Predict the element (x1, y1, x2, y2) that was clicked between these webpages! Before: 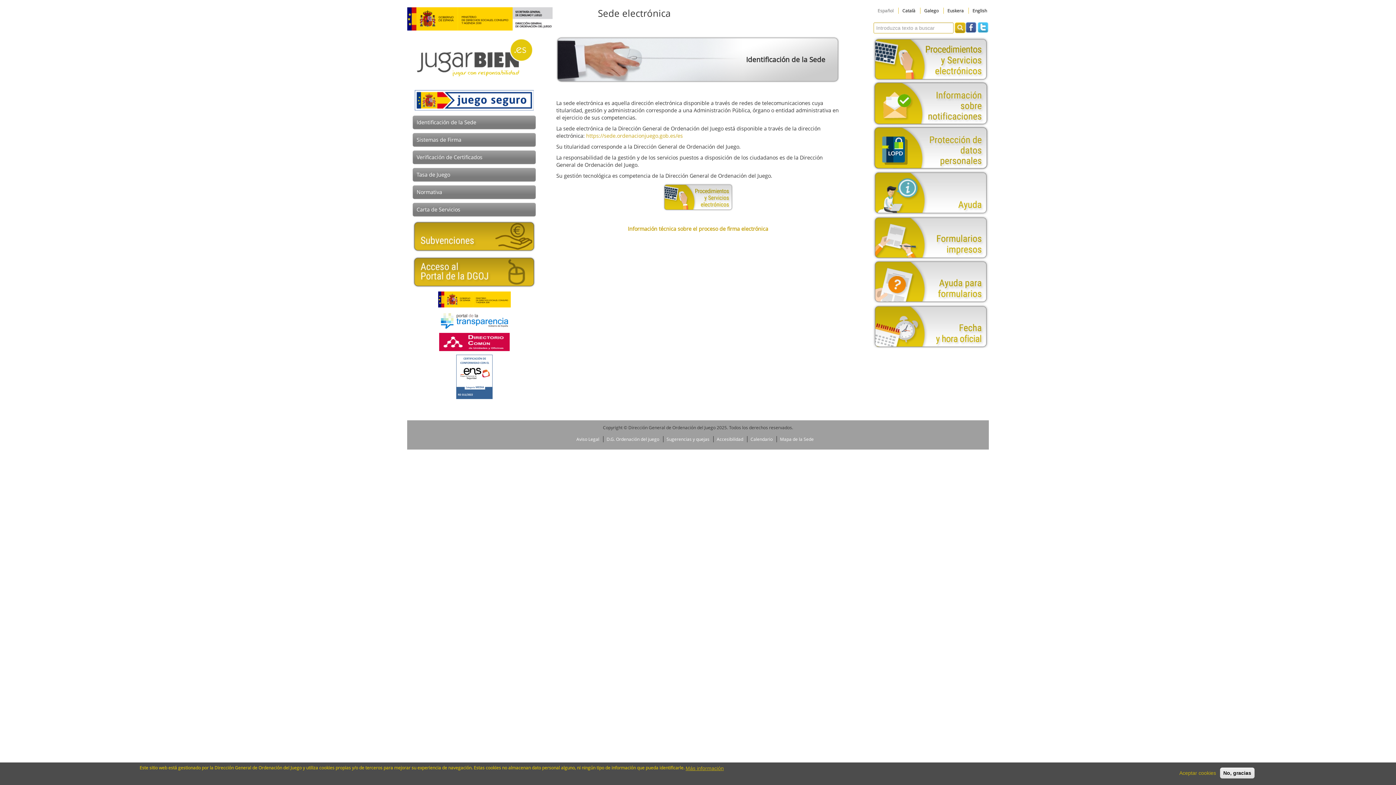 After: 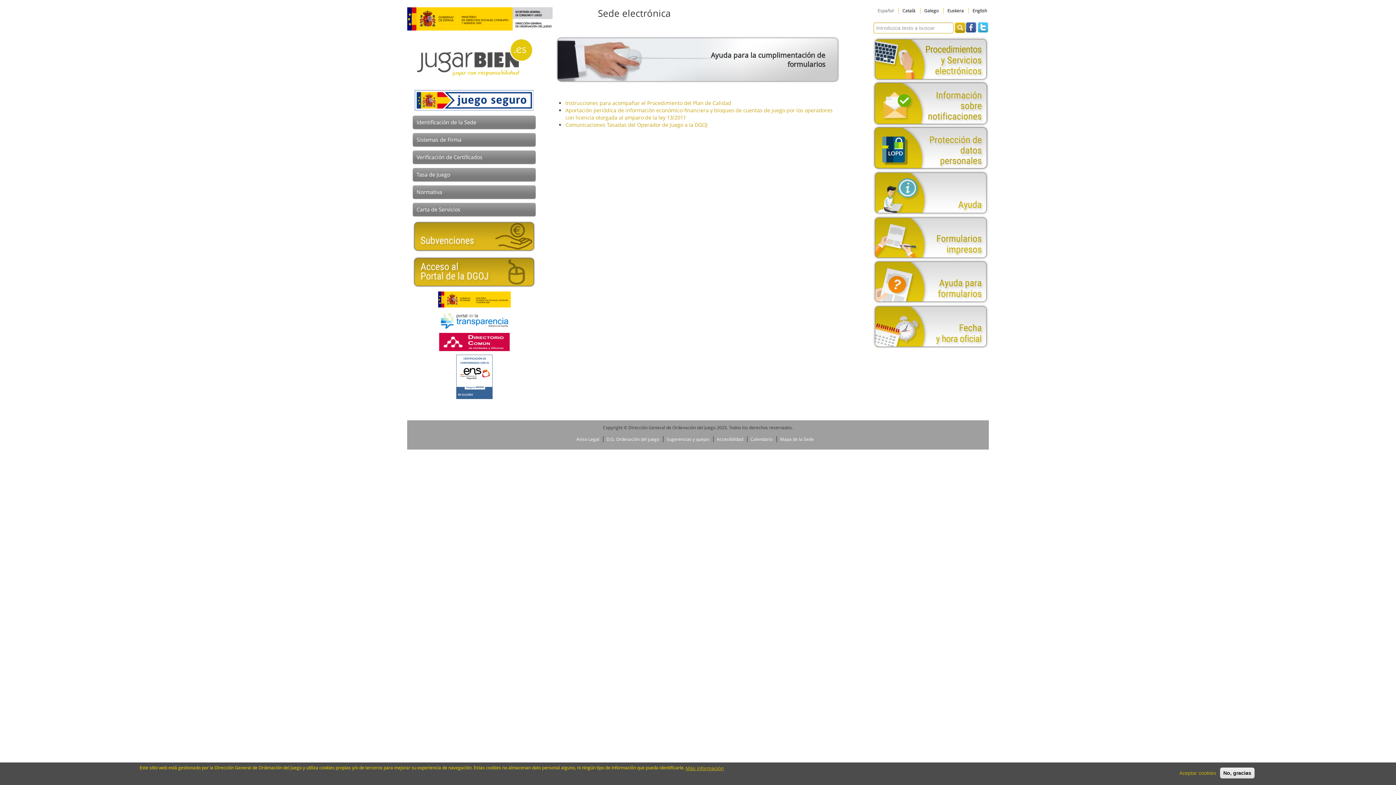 Action: bbox: (872, 260, 986, 303) label: Ayuda para la cumplimentación de formularios